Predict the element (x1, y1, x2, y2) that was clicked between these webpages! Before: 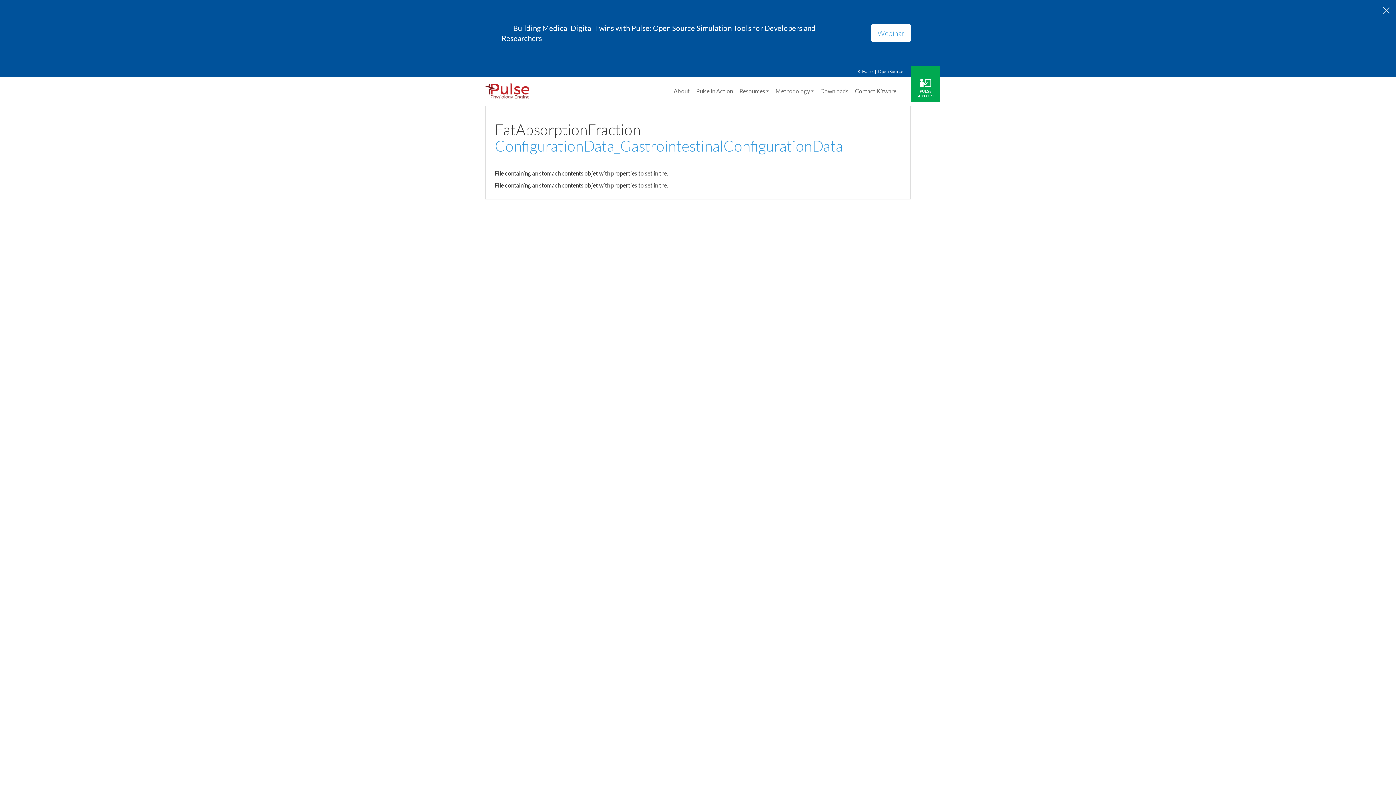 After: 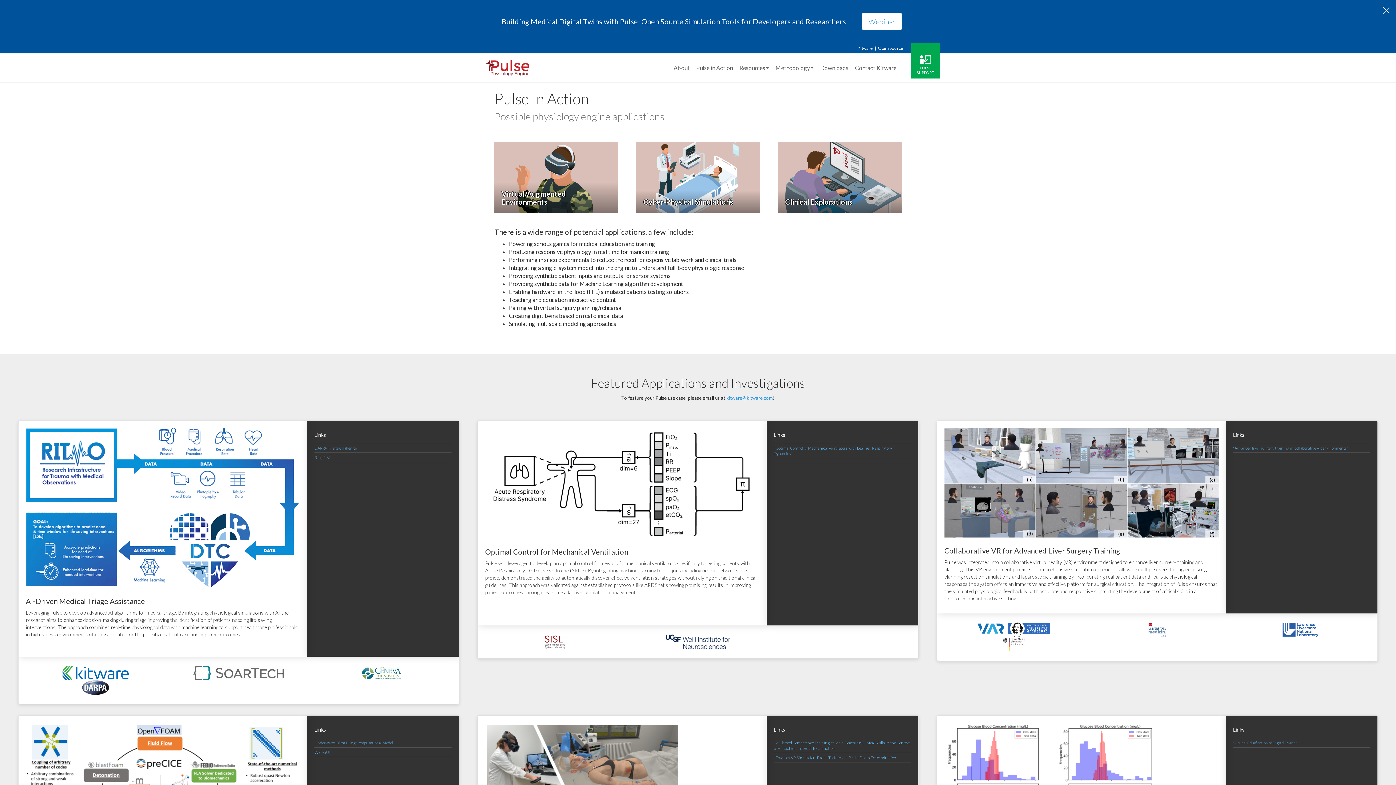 Action: label: Pulse in Action bbox: (693, 76, 736, 105)